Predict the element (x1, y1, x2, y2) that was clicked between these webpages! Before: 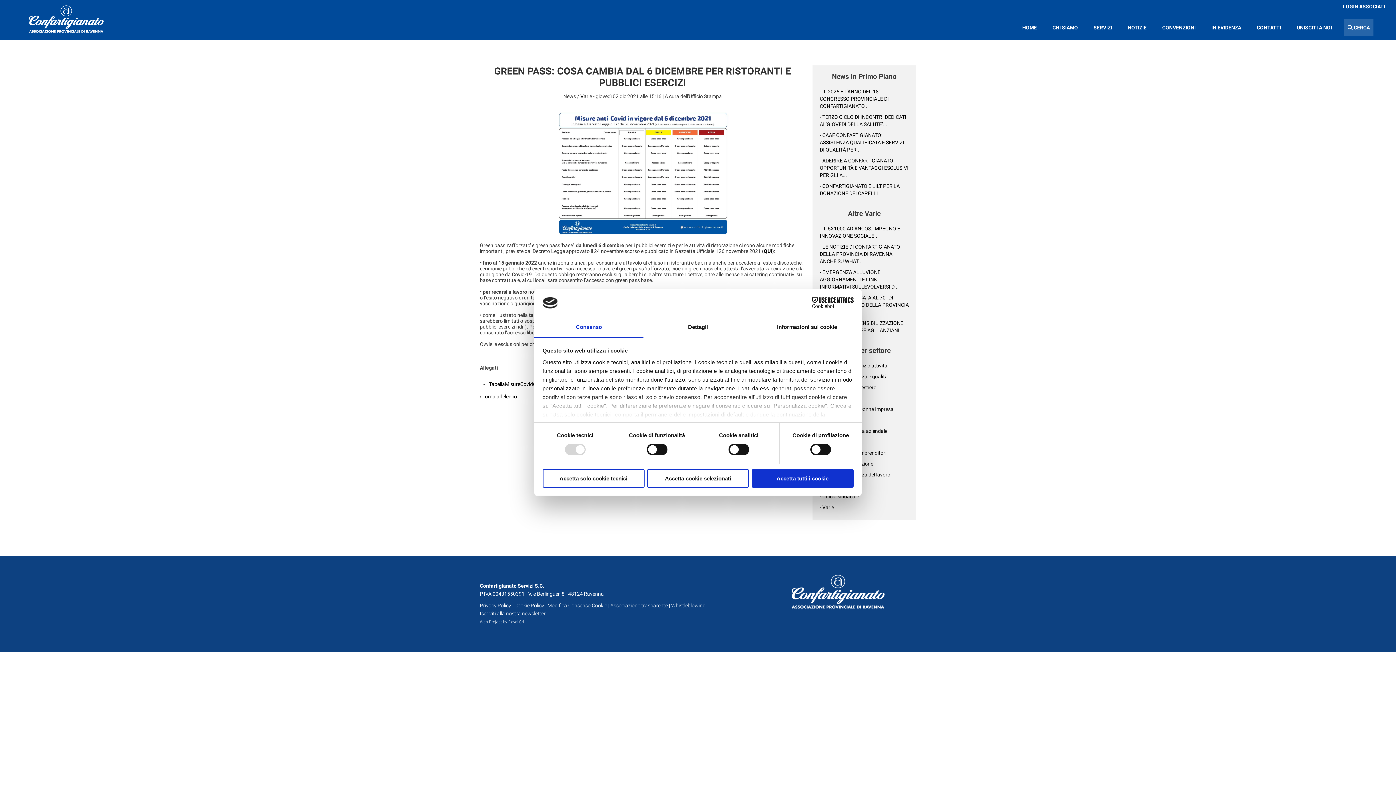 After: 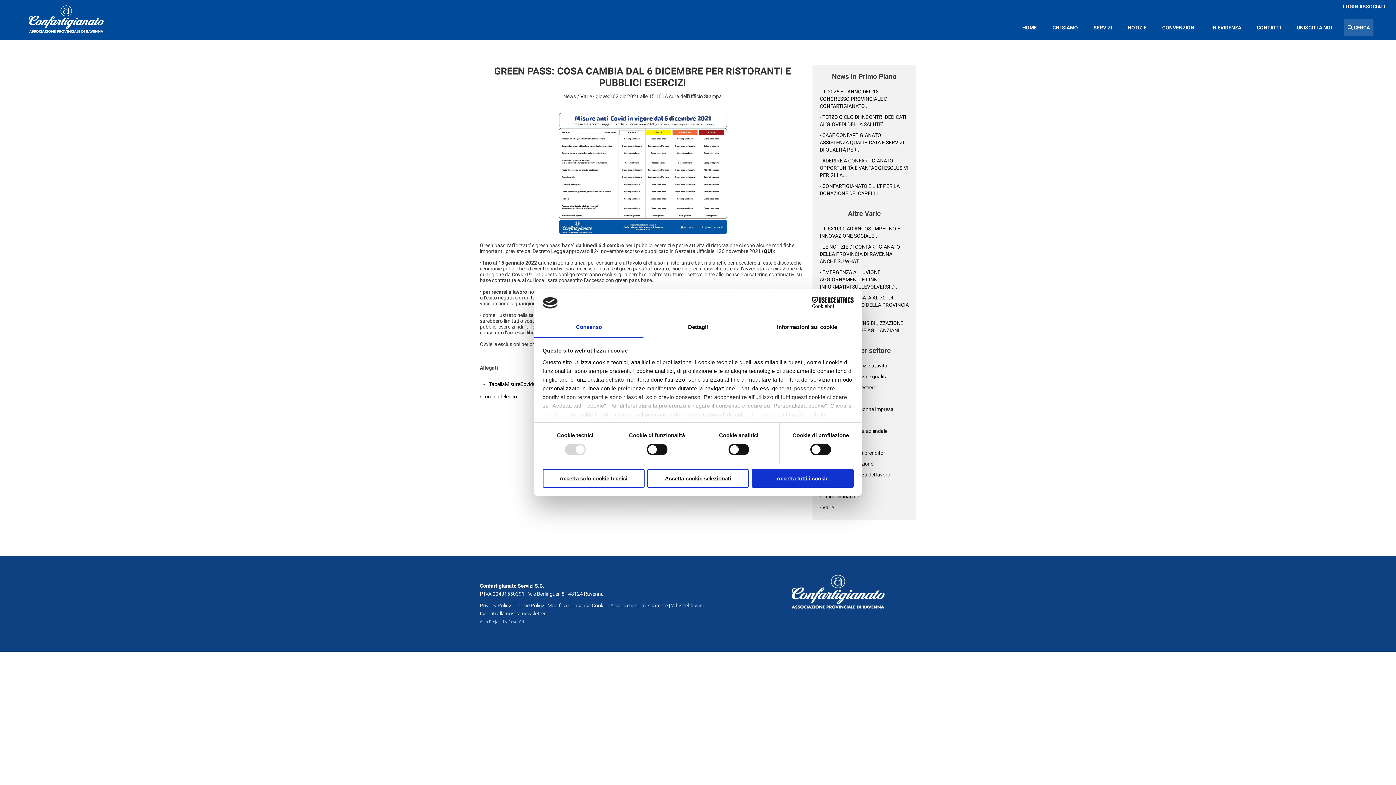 Action: label: Web Project by Elevel Srl bbox: (480, 619, 524, 625)